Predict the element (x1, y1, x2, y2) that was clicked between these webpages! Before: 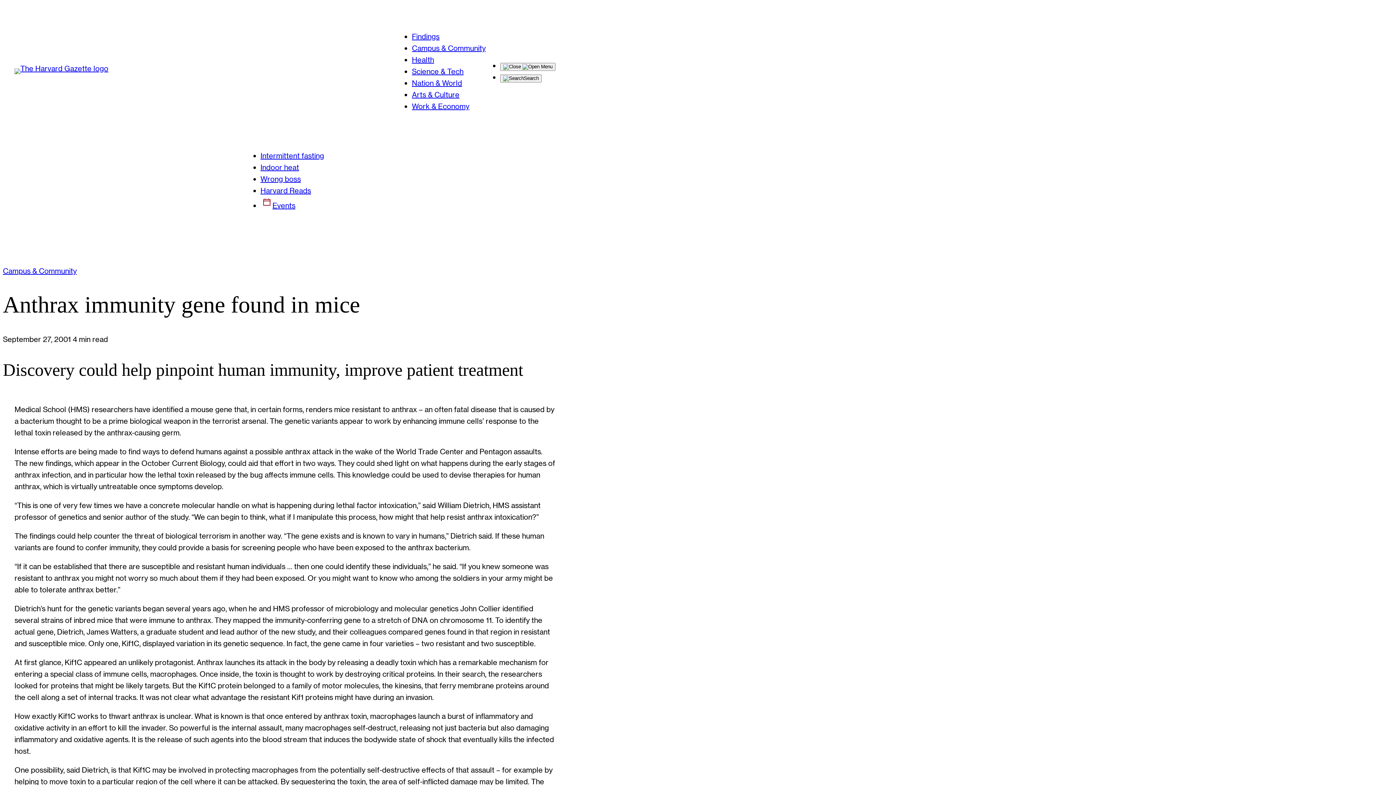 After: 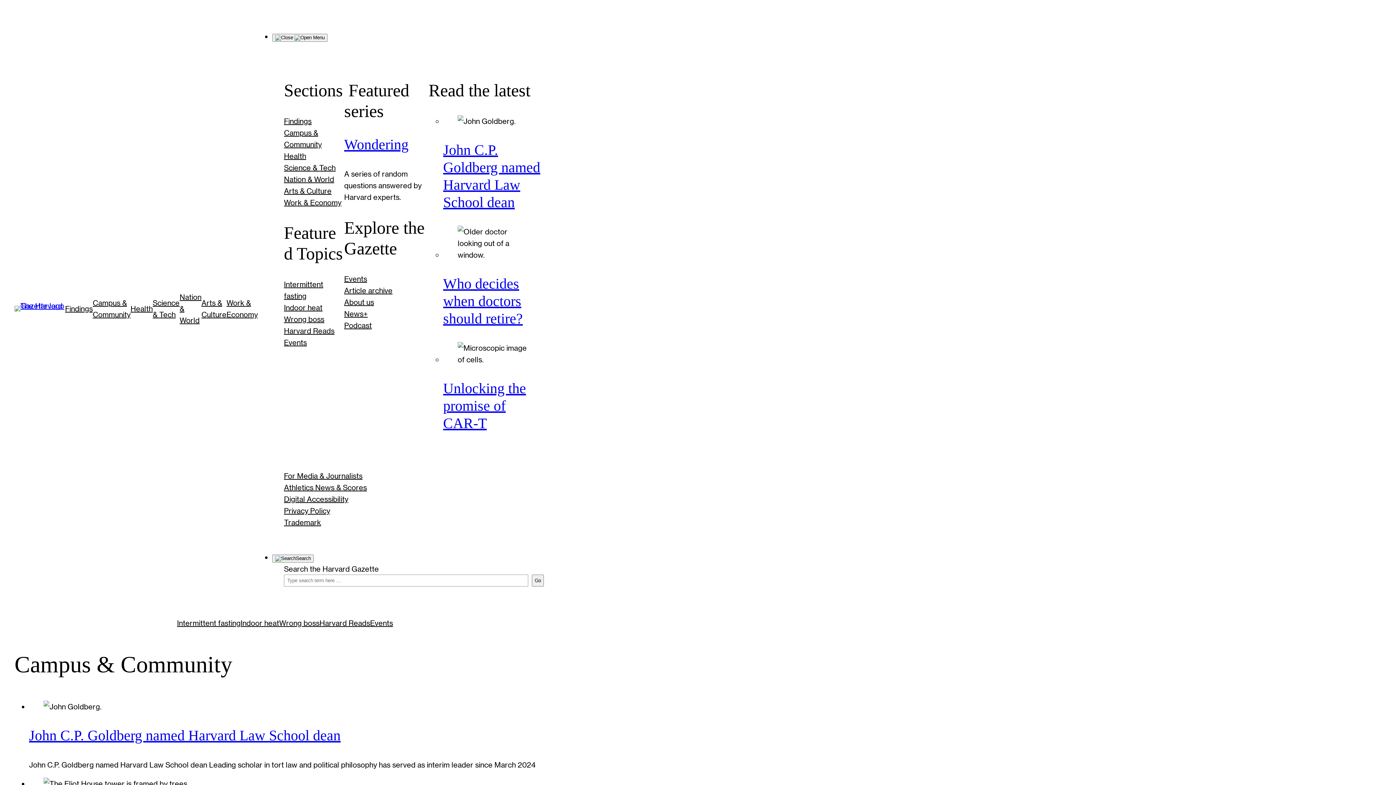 Action: bbox: (412, 43, 485, 52) label: Campus & Community